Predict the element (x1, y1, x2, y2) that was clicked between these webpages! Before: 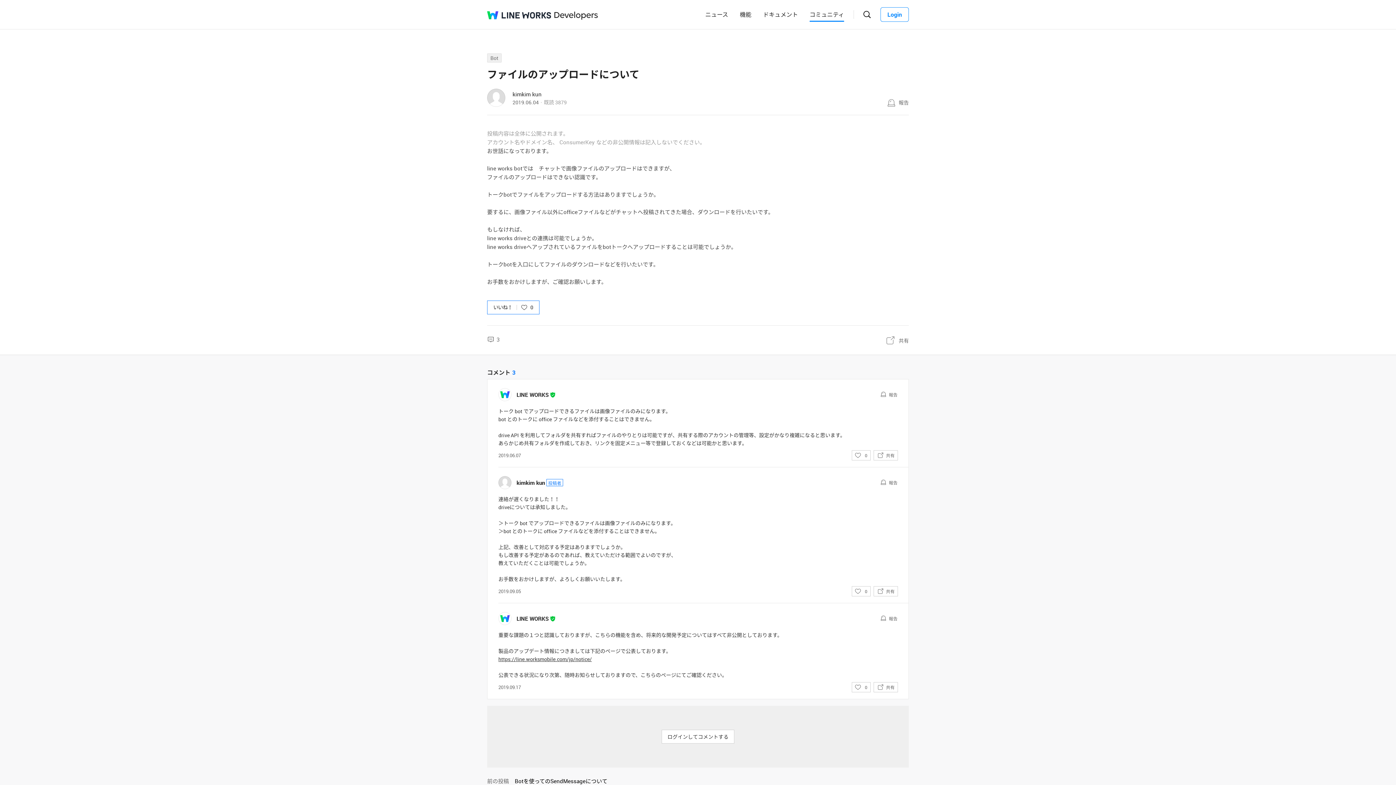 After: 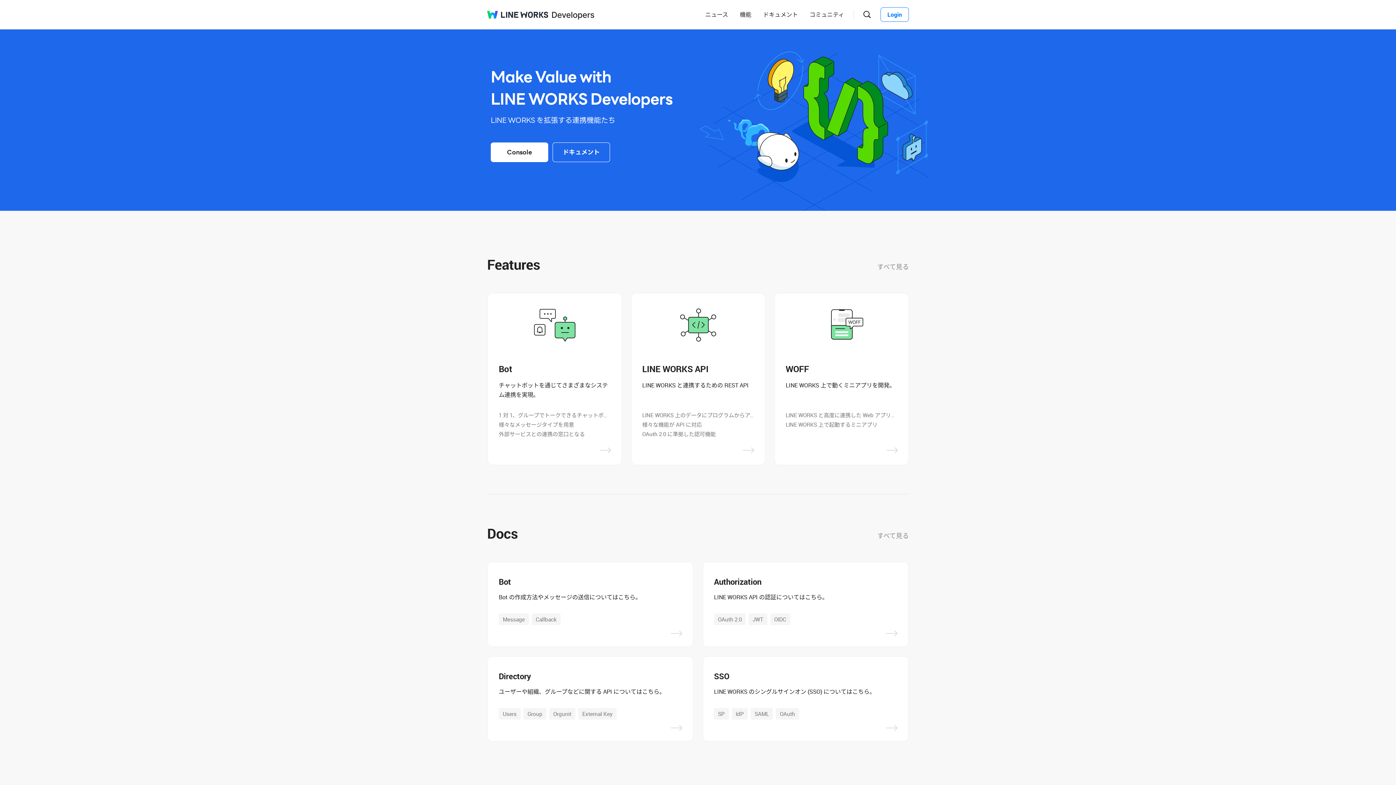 Action: label: Developers bbox: (554, 11, 598, 20)